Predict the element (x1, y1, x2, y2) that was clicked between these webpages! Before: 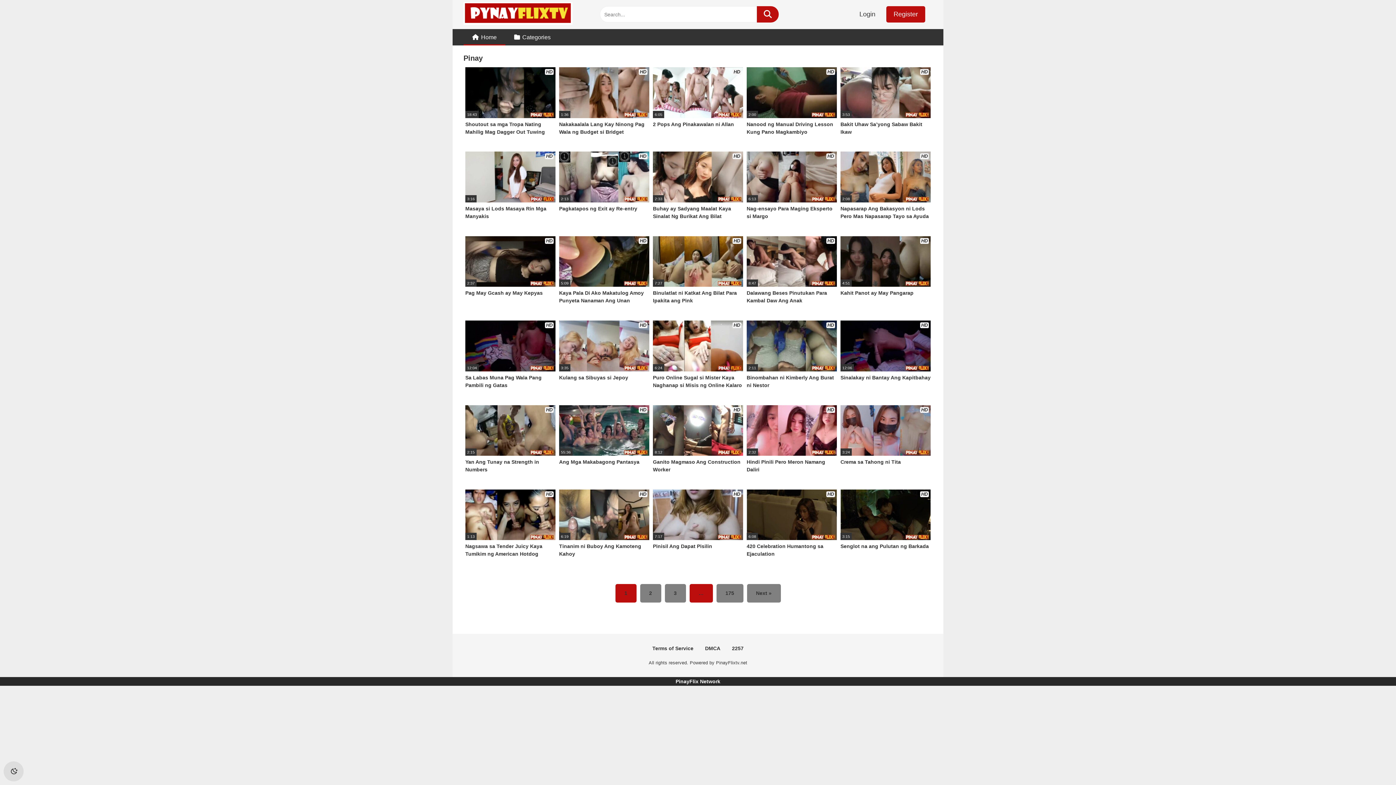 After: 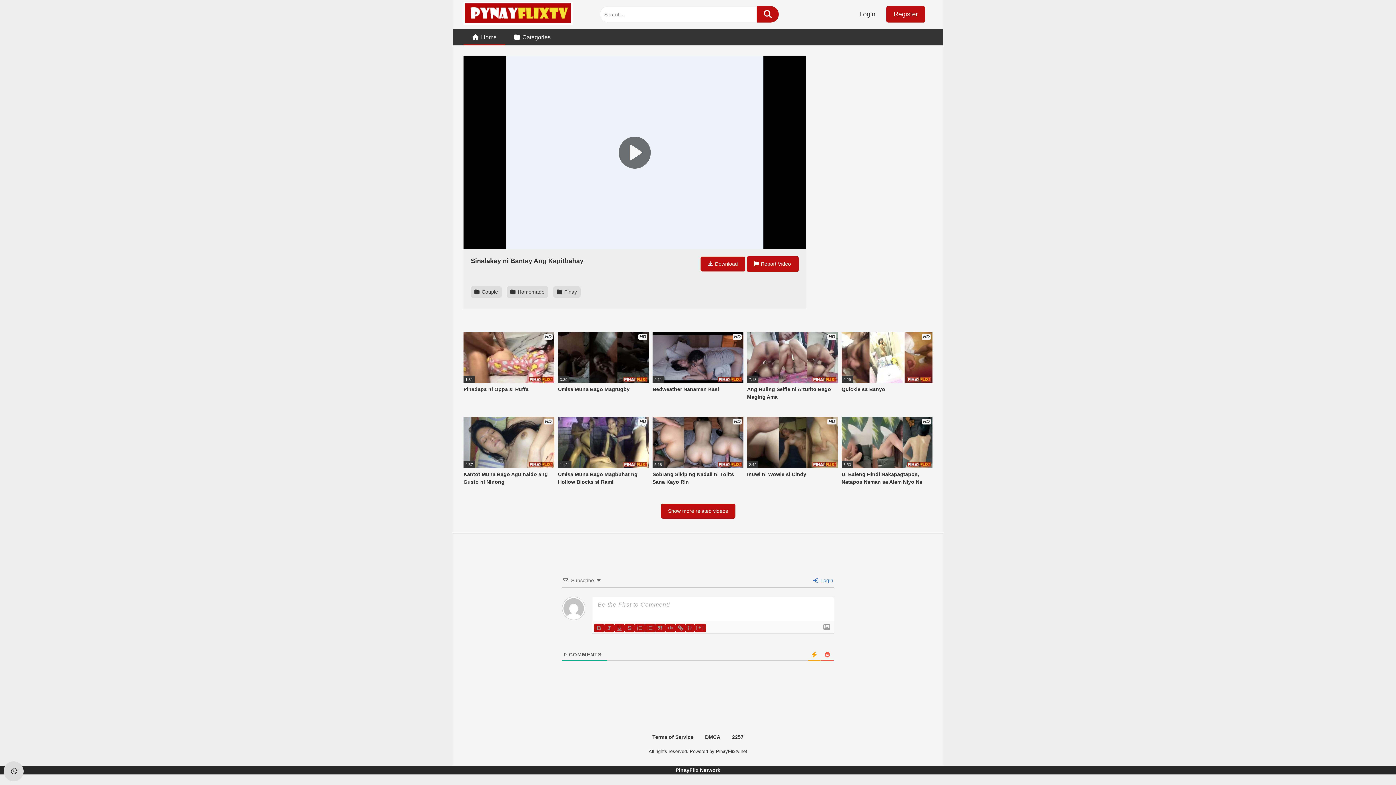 Action: label: HD
12:06
Sinalakay ni Bantay Ang Kapitbahay bbox: (840, 320, 930, 396)